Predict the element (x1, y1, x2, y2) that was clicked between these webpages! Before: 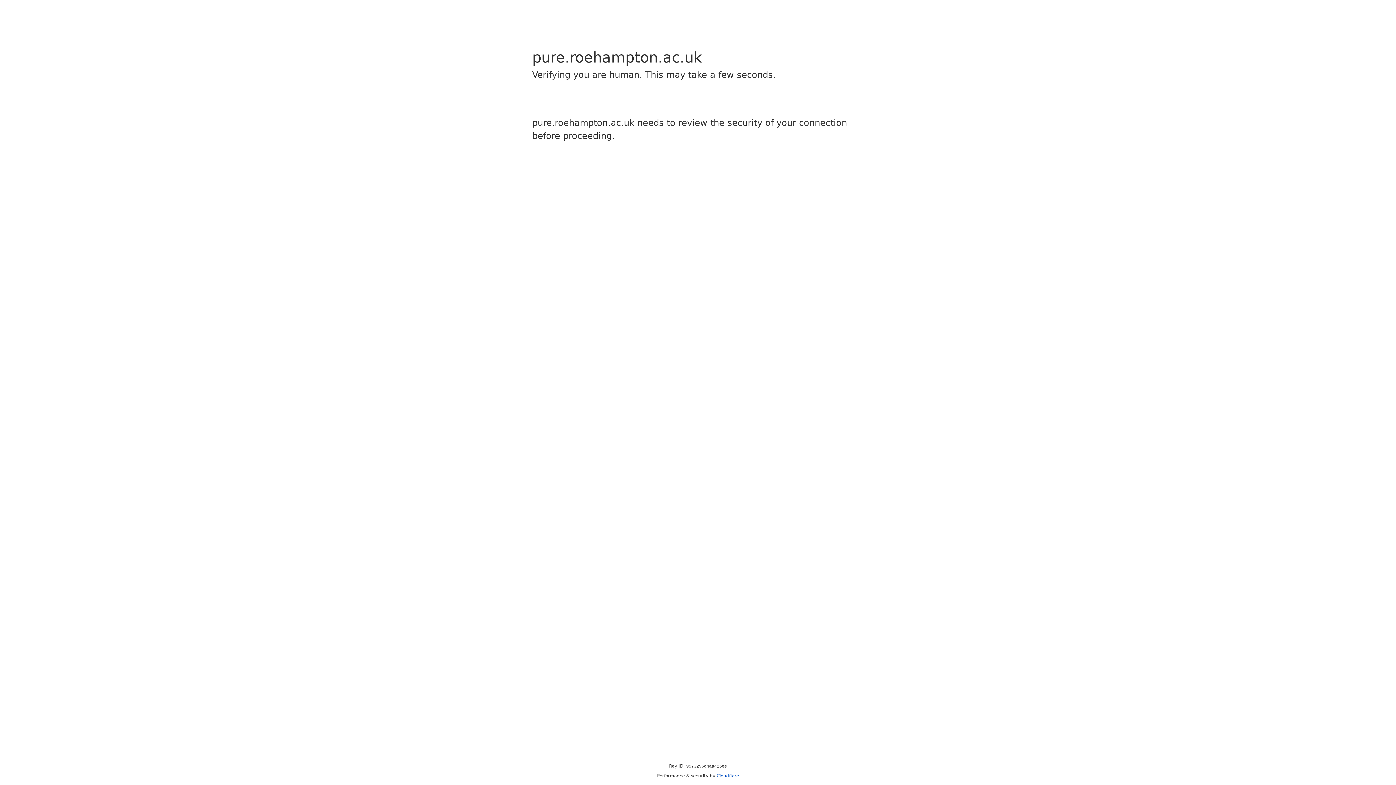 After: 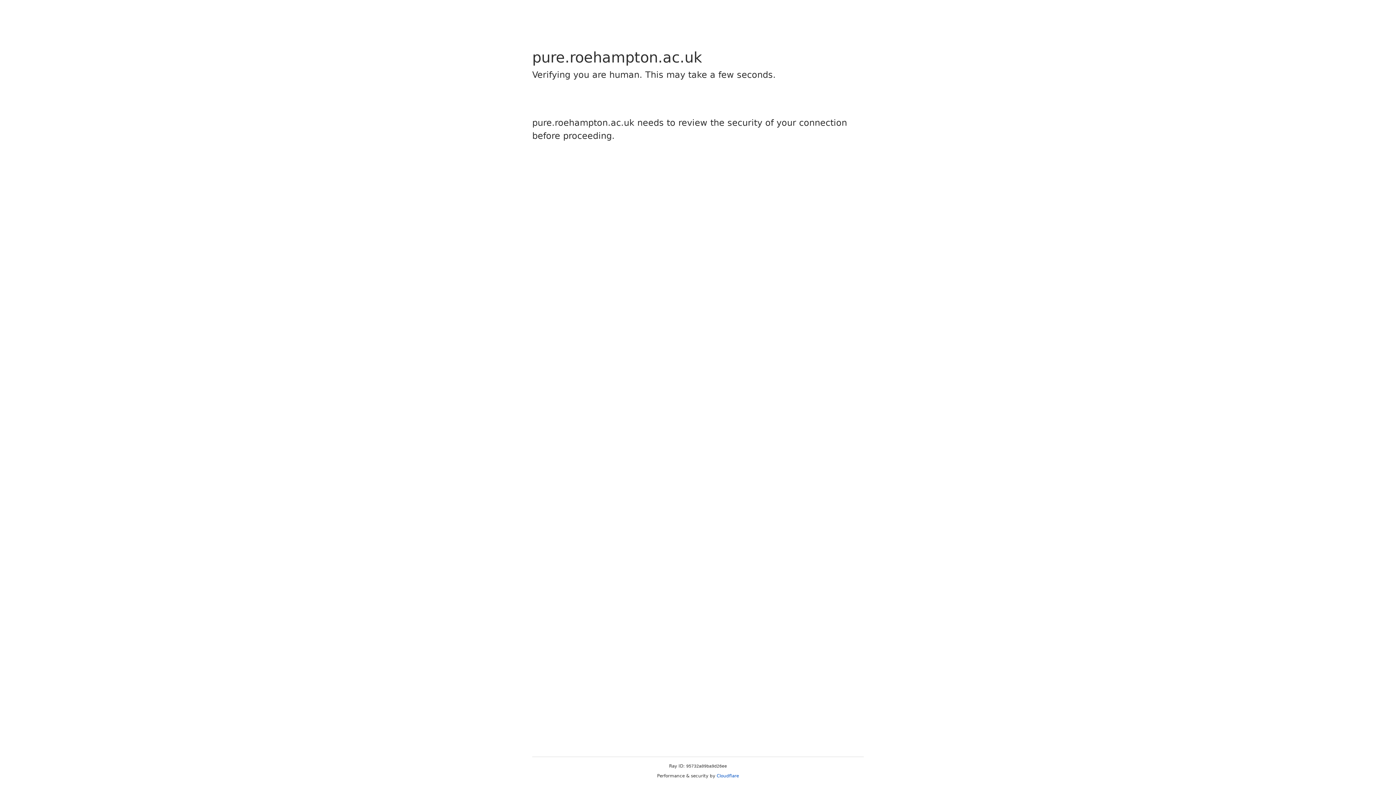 Action: bbox: (716, 773, 739, 778) label: Cloudflare